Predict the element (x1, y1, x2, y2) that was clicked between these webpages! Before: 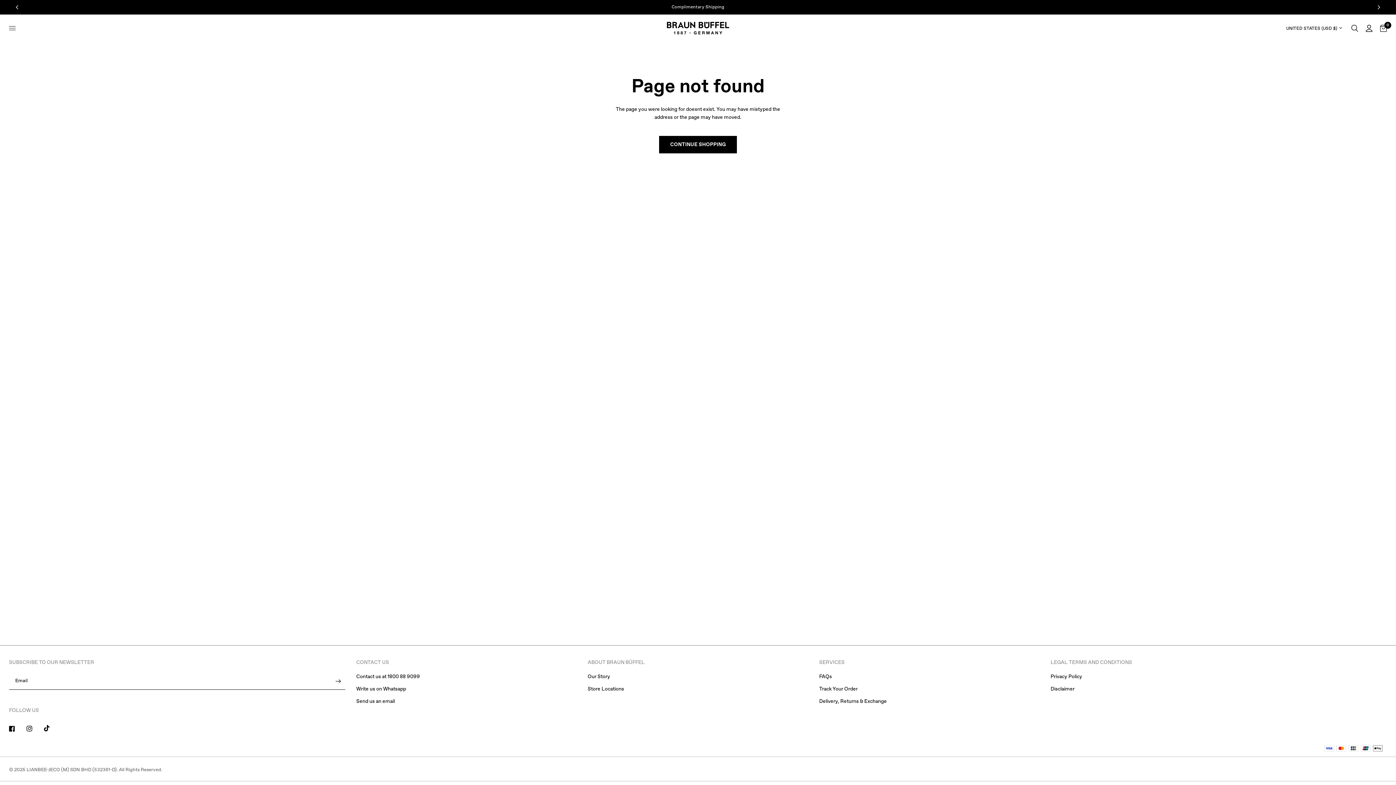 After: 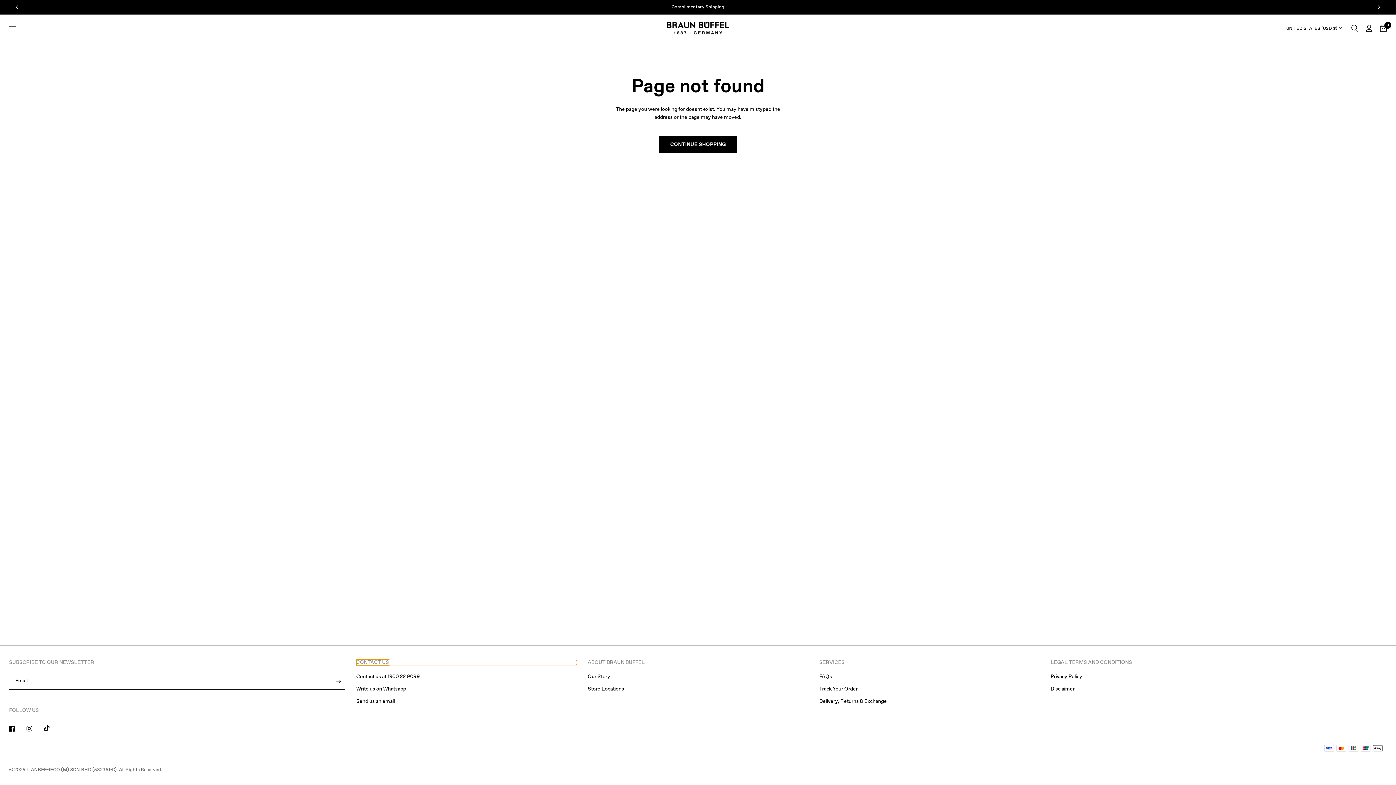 Action: label: CONTACT US bbox: (356, 660, 576, 665)